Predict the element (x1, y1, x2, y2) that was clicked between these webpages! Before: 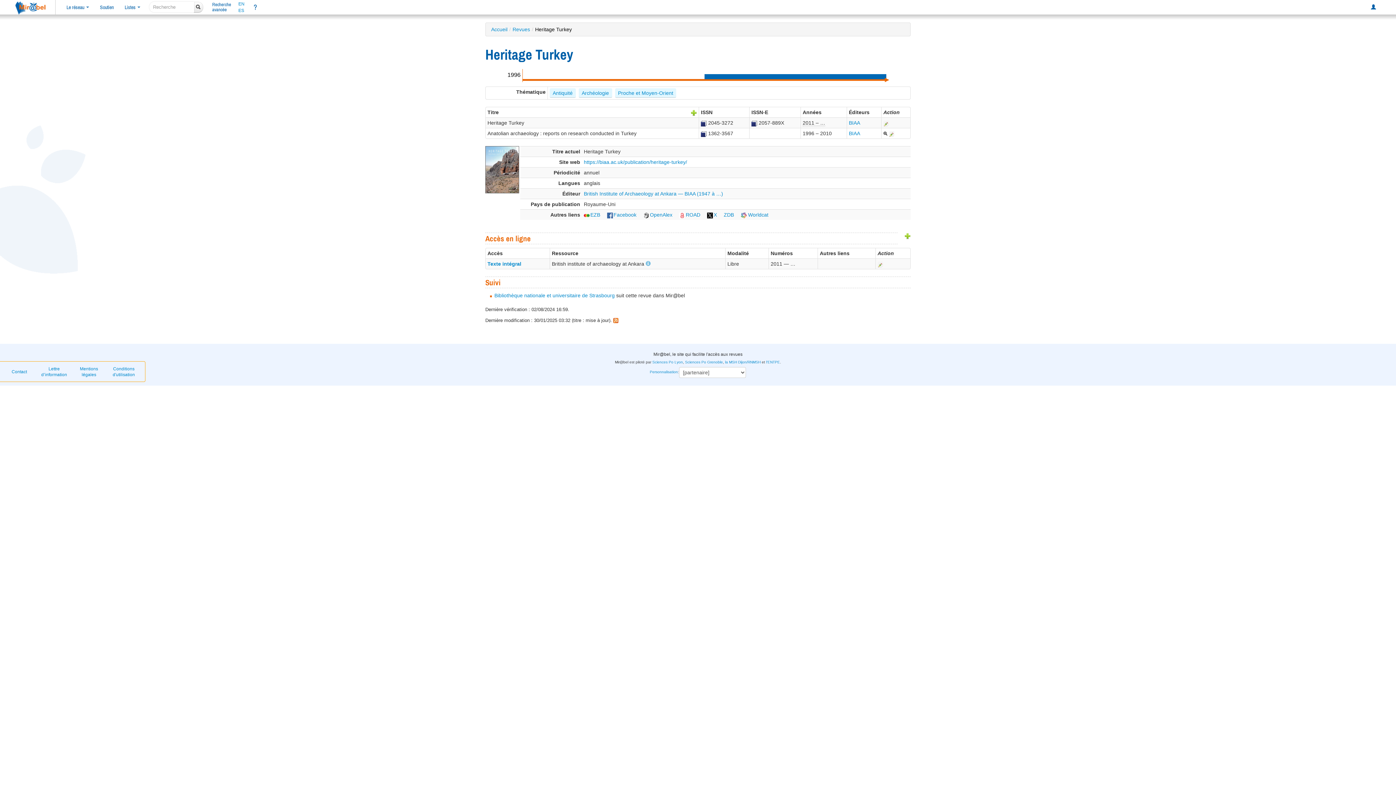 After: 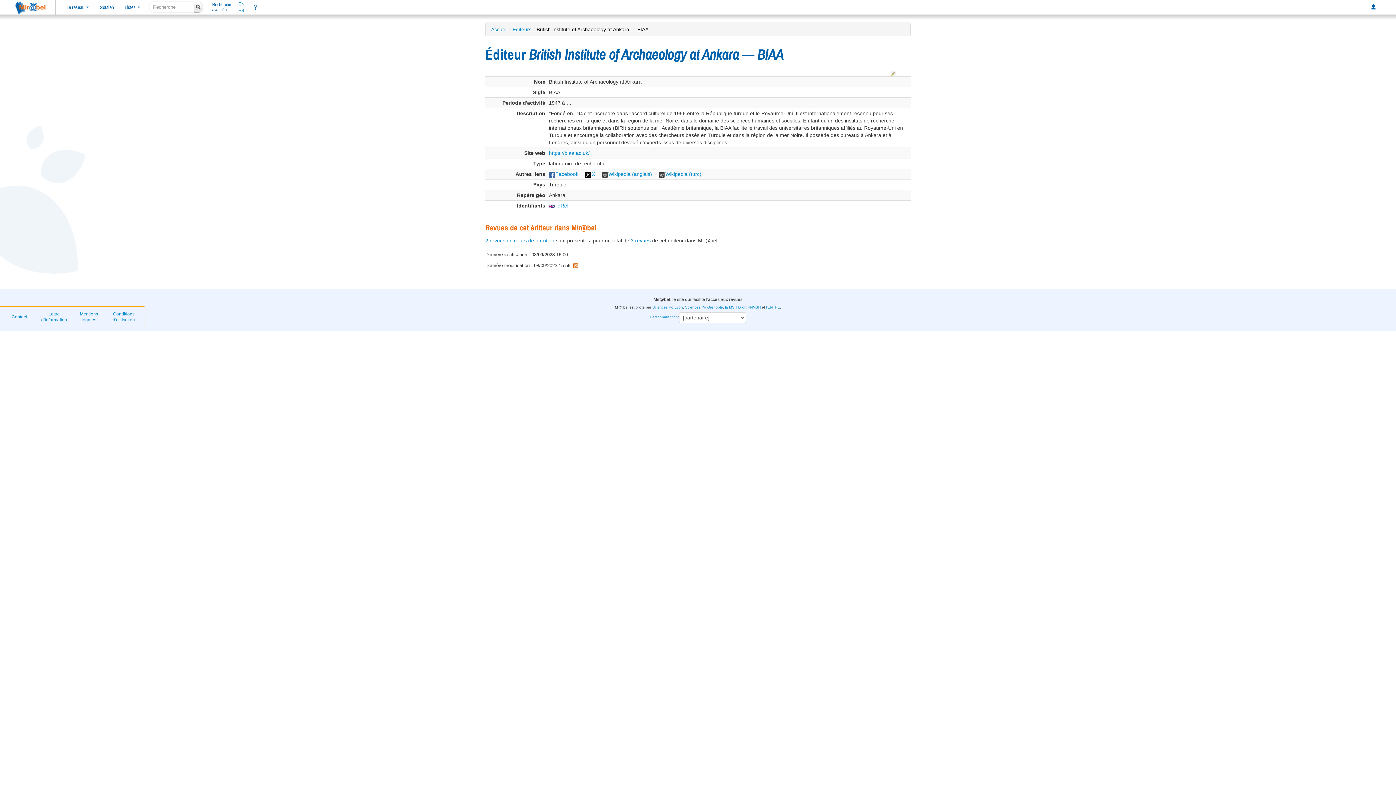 Action: label: British Institute of Archaeology at Ankara — BIAA (1947 à …) bbox: (584, 191, 723, 196)